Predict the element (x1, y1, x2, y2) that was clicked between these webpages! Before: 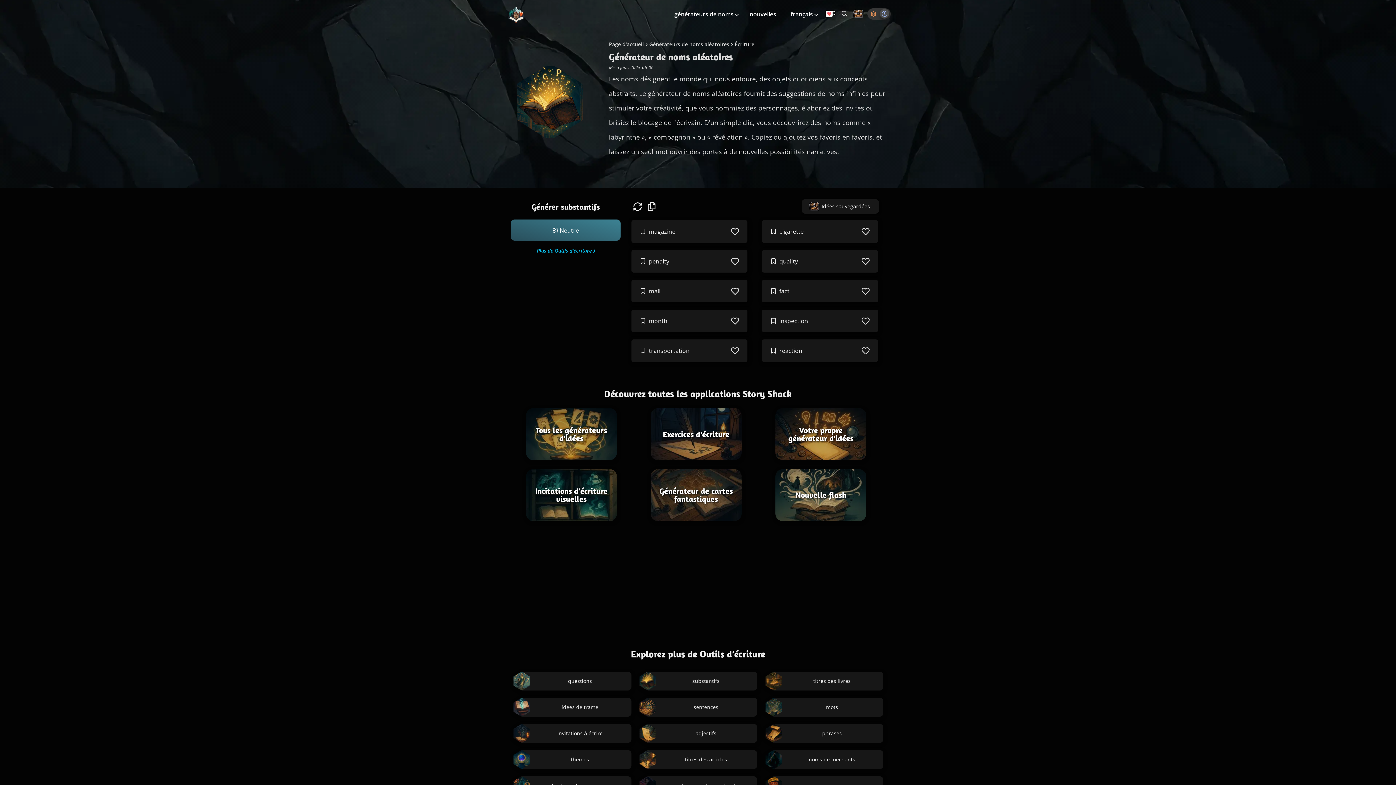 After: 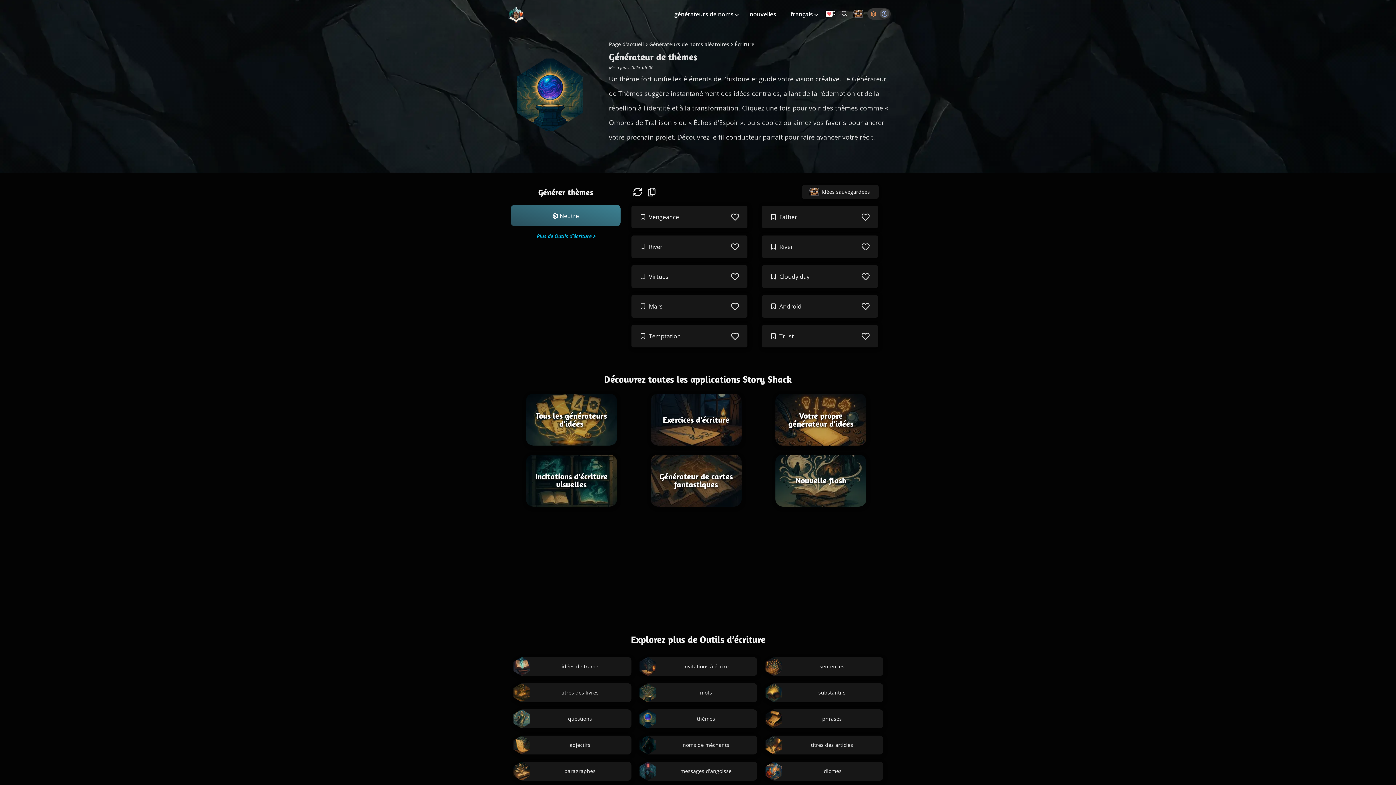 Action: bbox: (512, 750, 631, 769) label: thèmes